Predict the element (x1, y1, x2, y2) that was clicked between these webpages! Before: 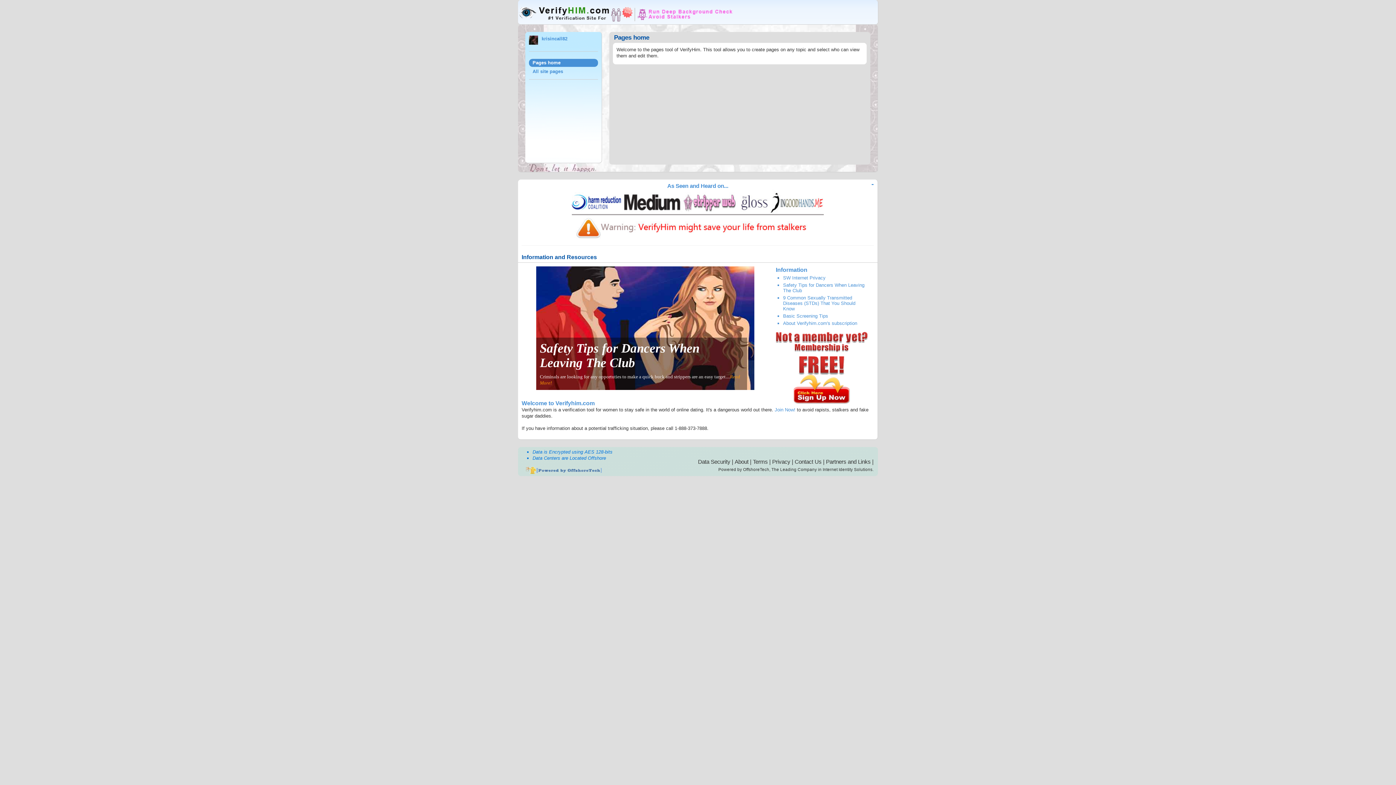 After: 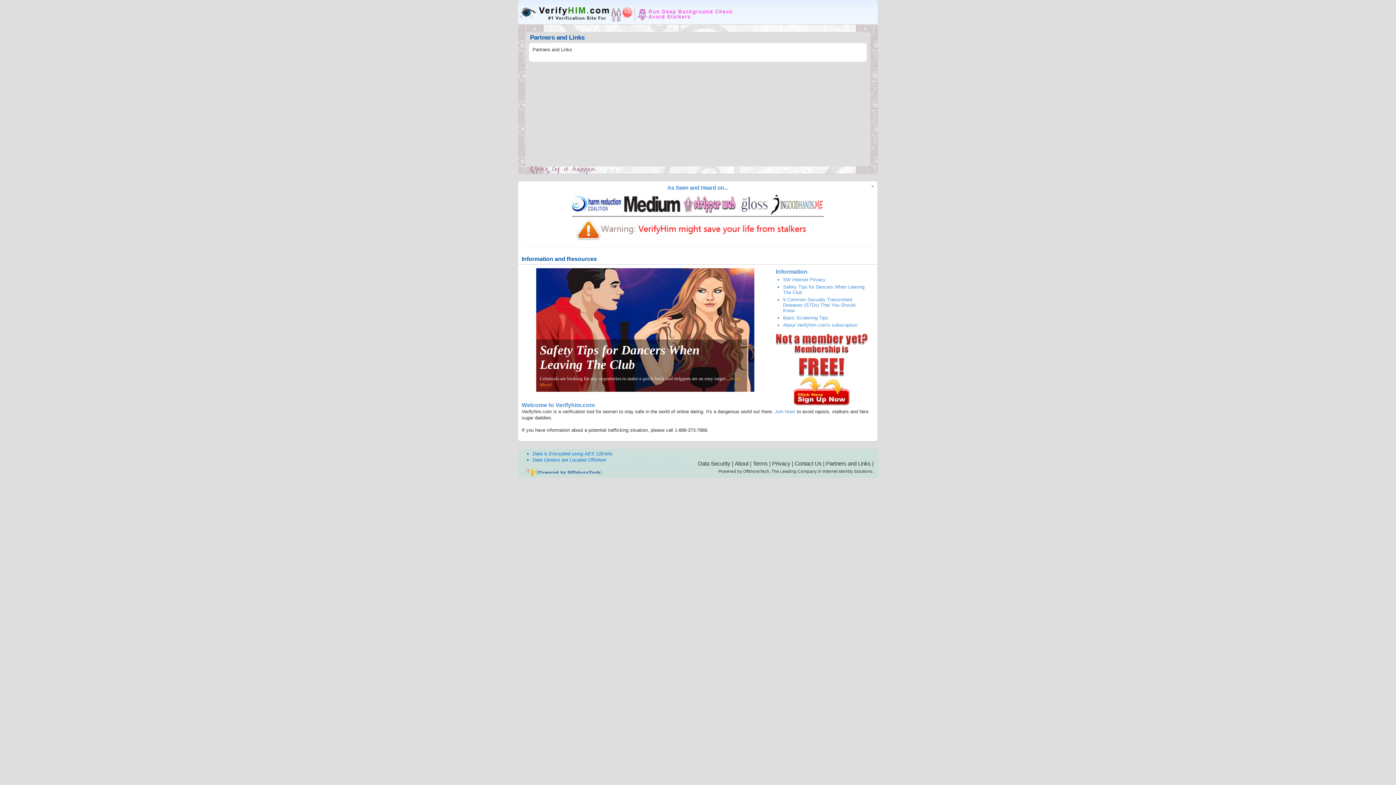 Action: bbox: (826, 458, 870, 465) label: Partners and Links